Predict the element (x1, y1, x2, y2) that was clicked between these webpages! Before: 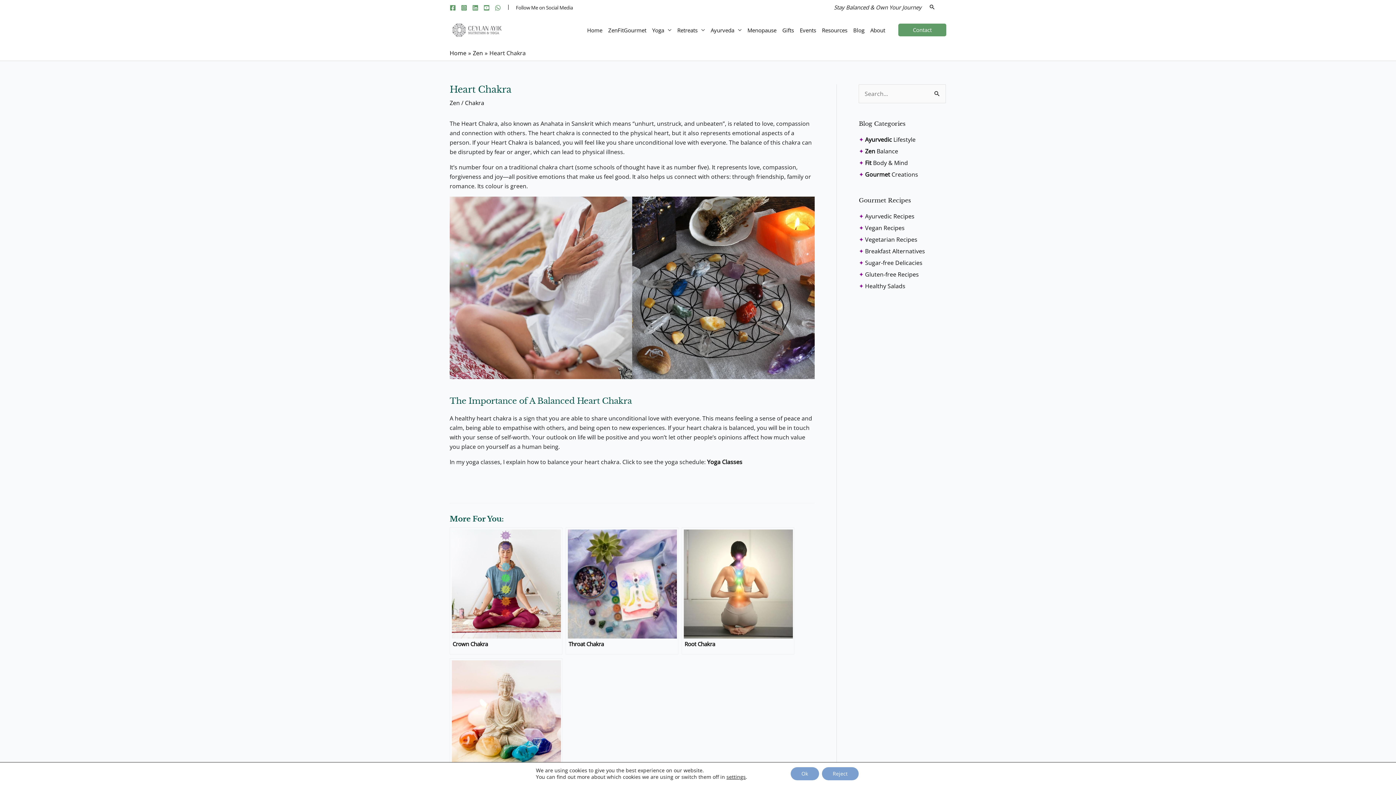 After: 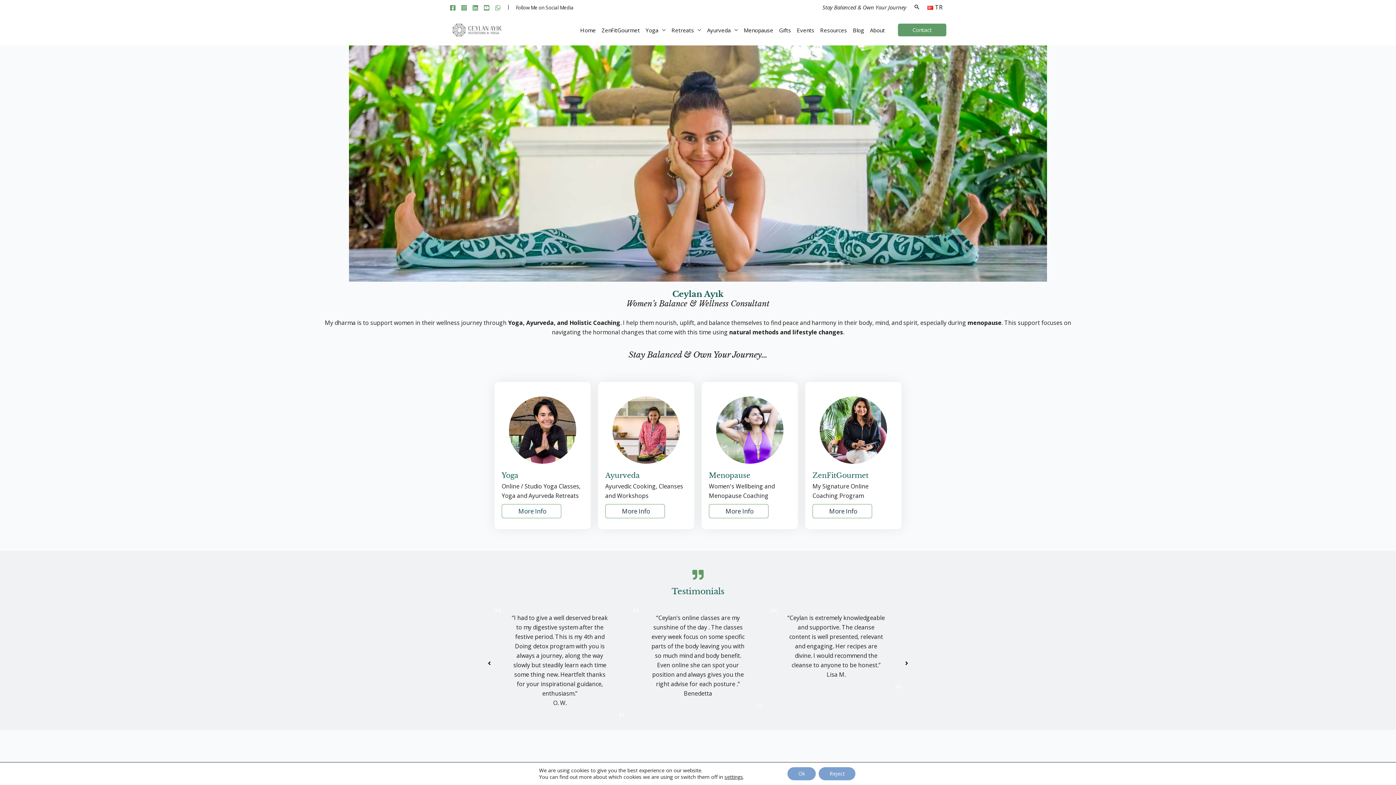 Action: bbox: (449, 25, 504, 33)